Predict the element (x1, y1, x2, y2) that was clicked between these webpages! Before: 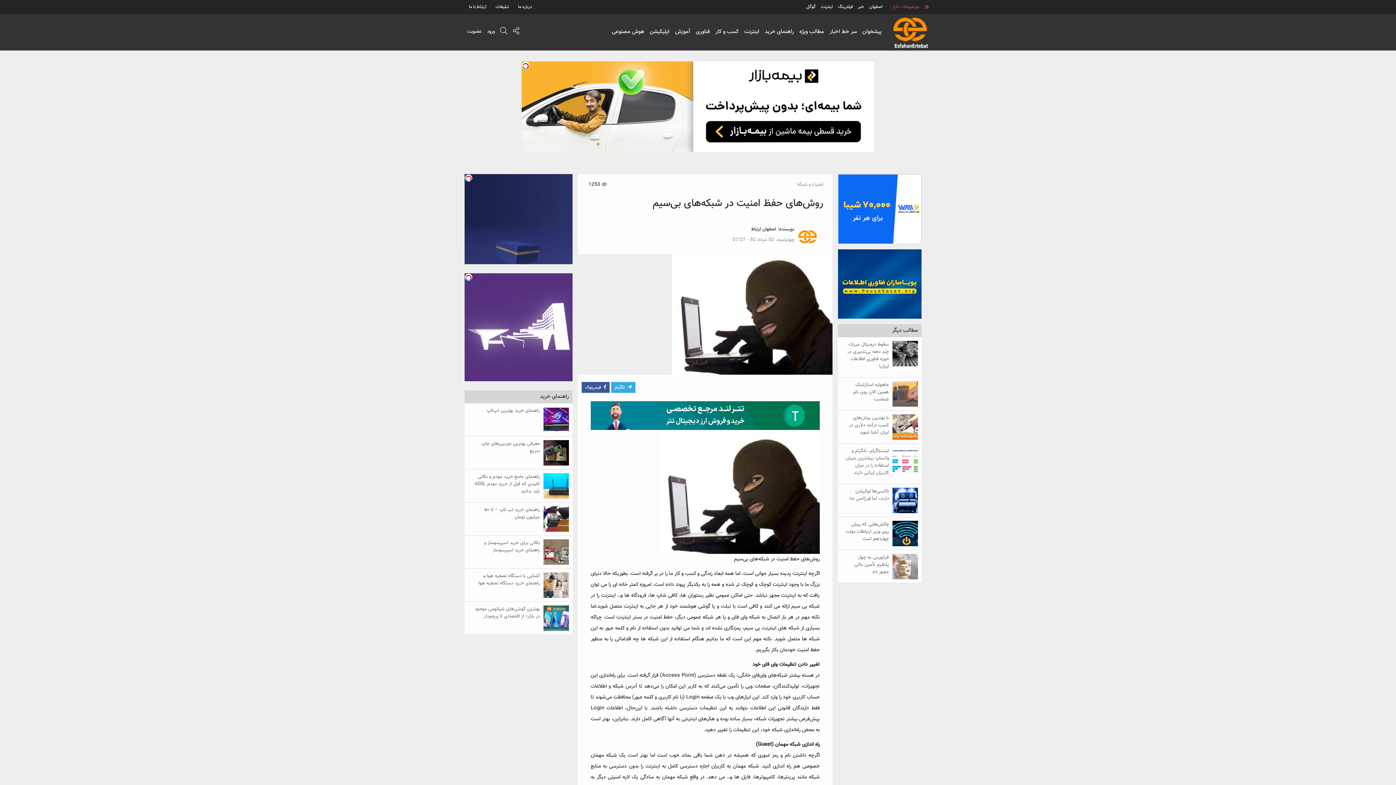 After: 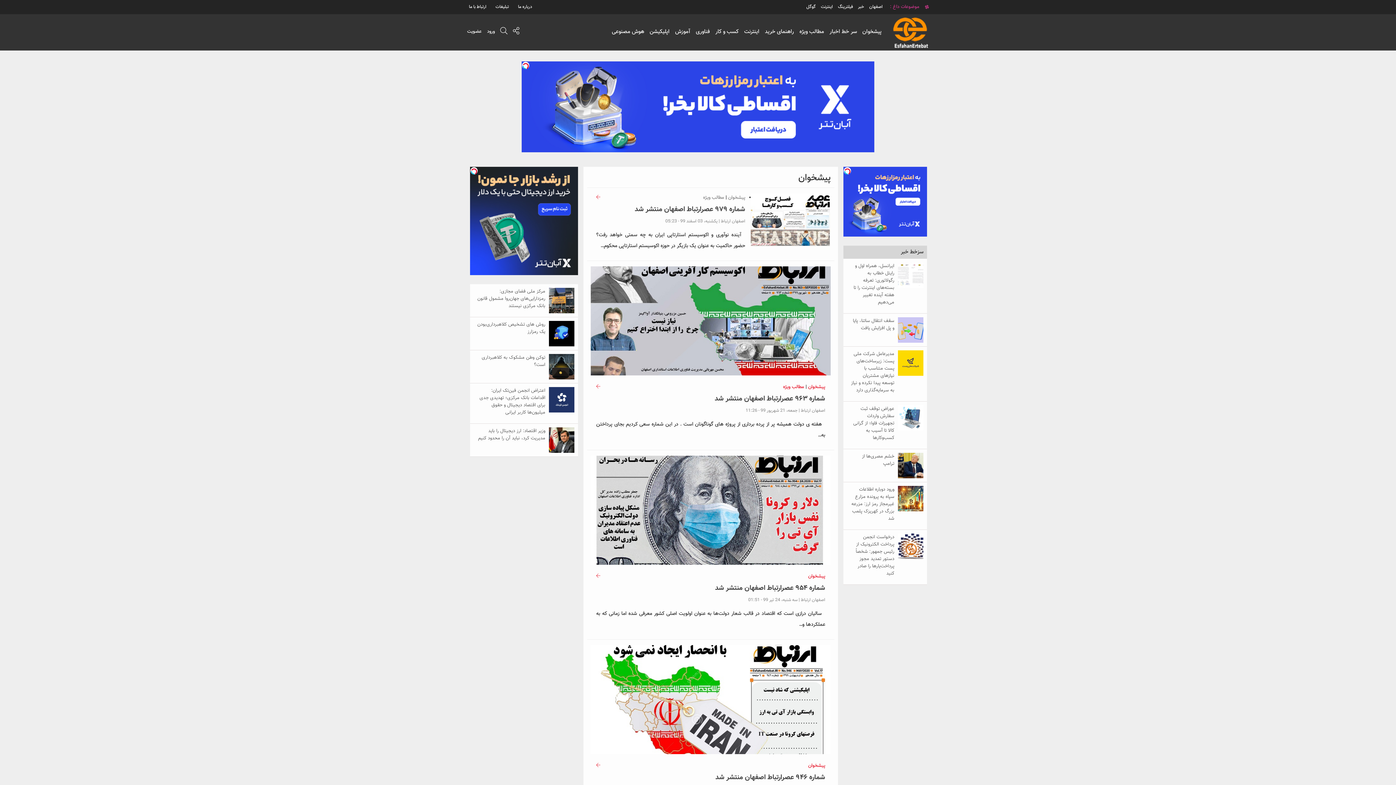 Action: bbox: (862, 27, 881, 36) label: پیشخوان